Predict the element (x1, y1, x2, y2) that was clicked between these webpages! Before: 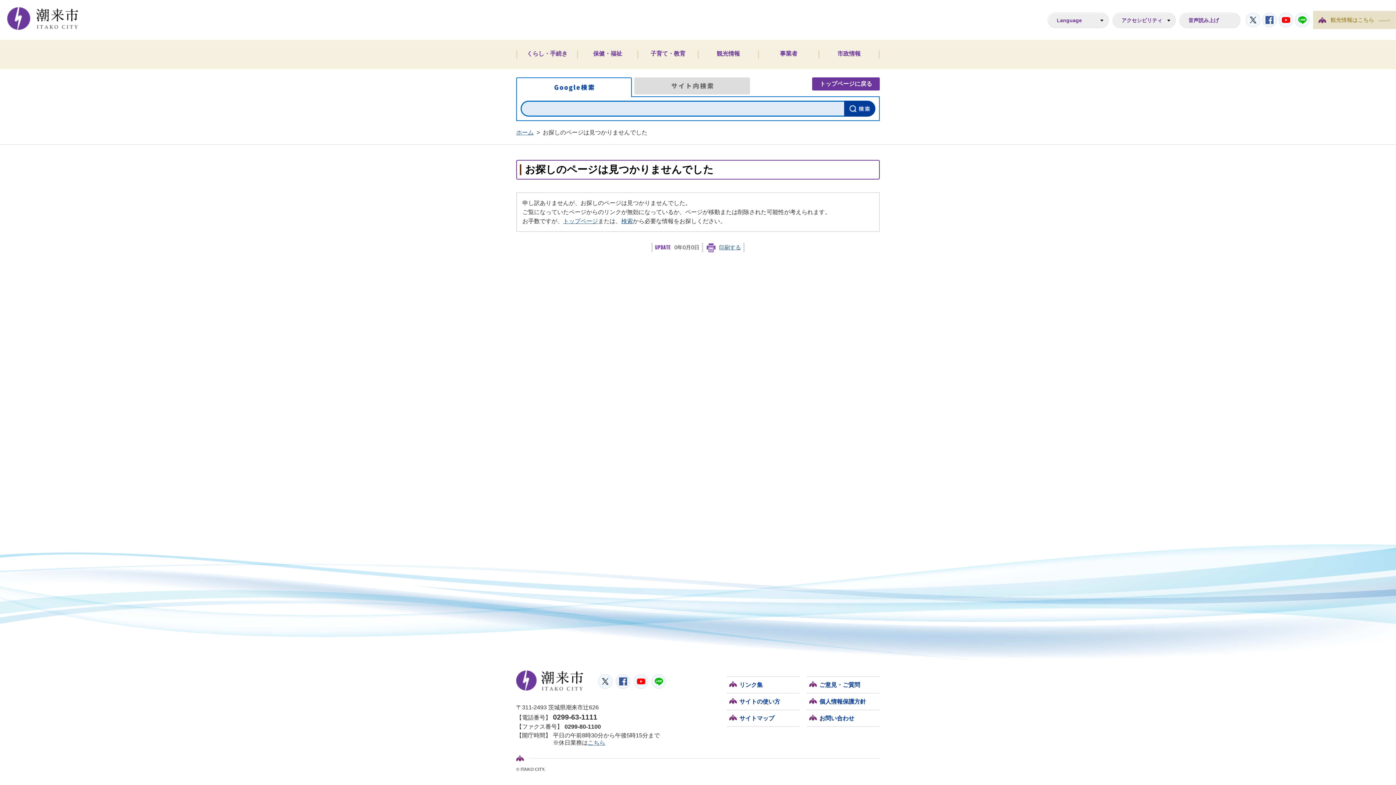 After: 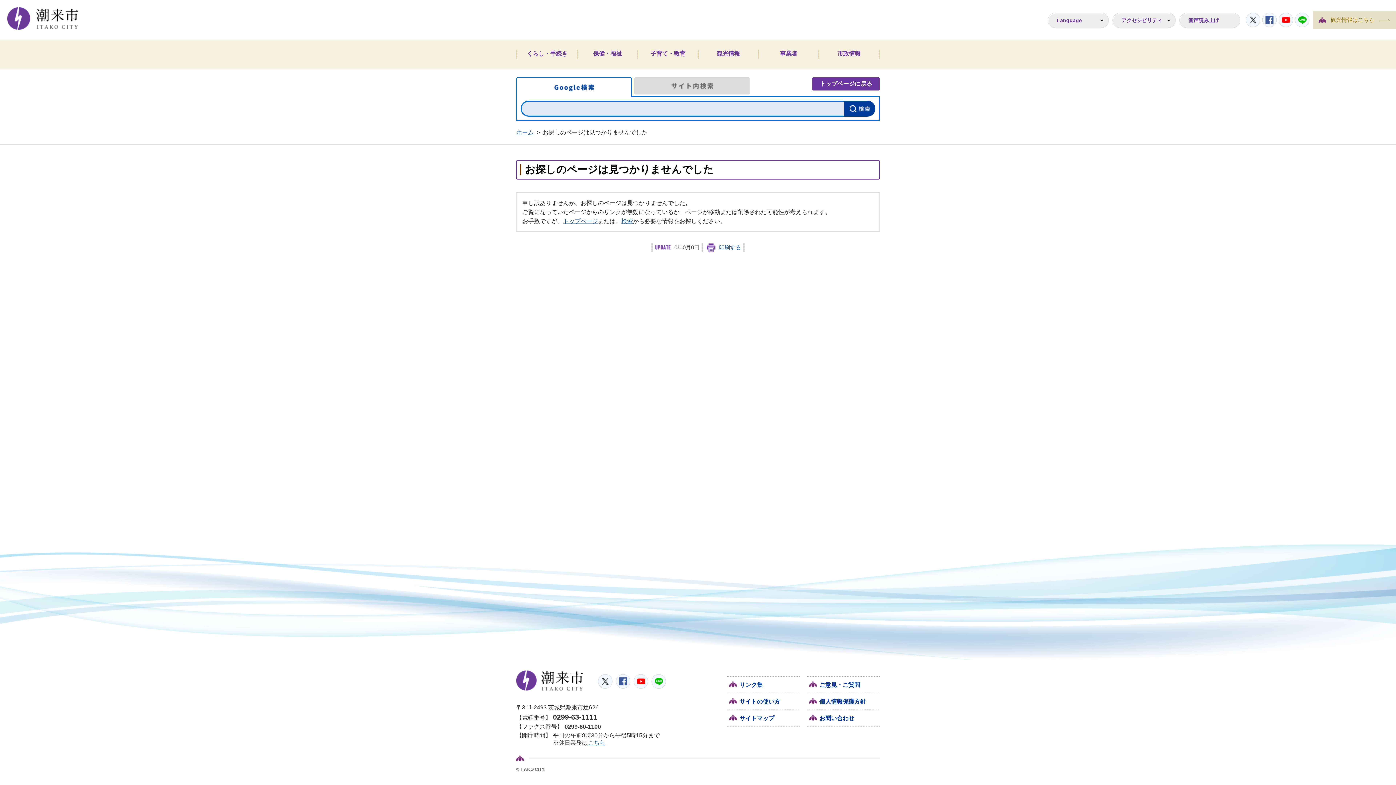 Action: bbox: (516, 77, 632, 97) label: Google検索